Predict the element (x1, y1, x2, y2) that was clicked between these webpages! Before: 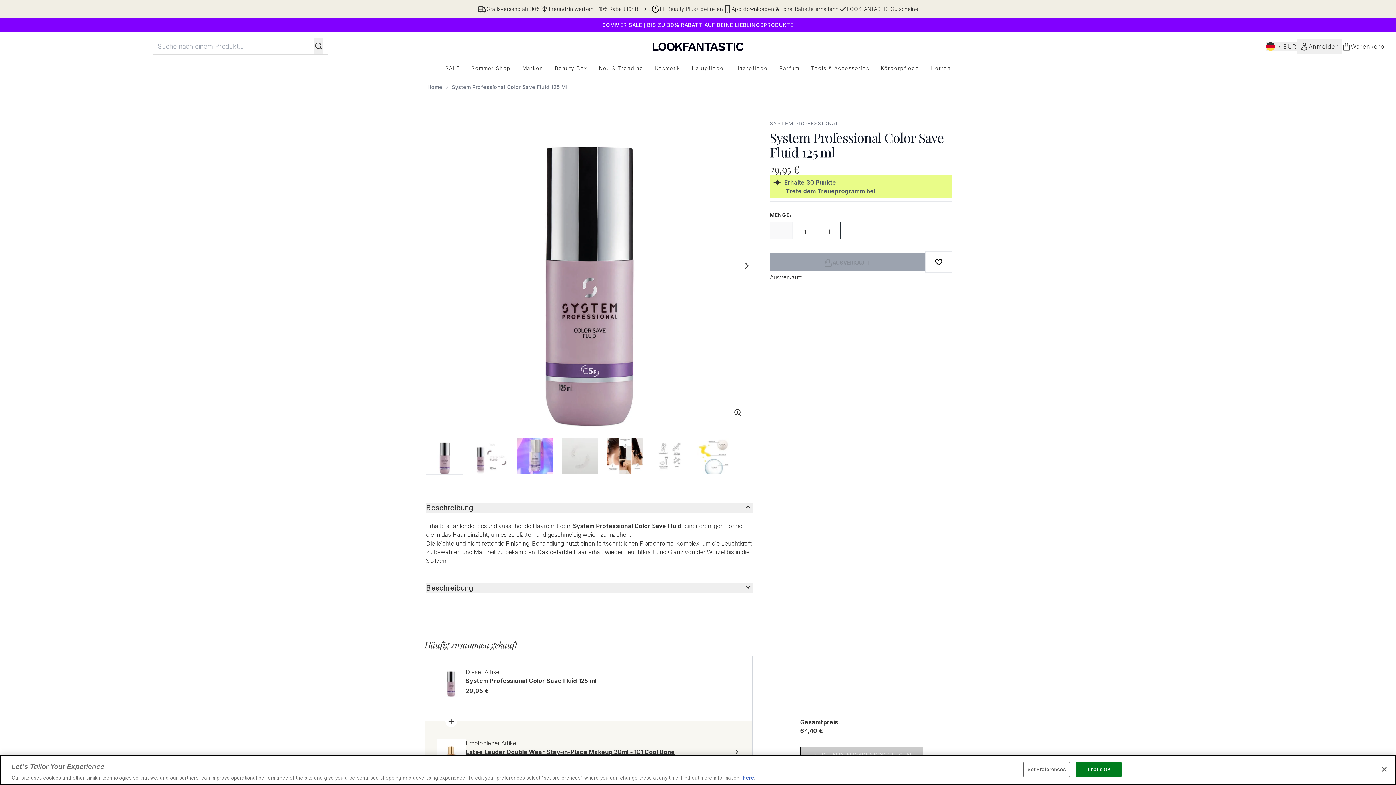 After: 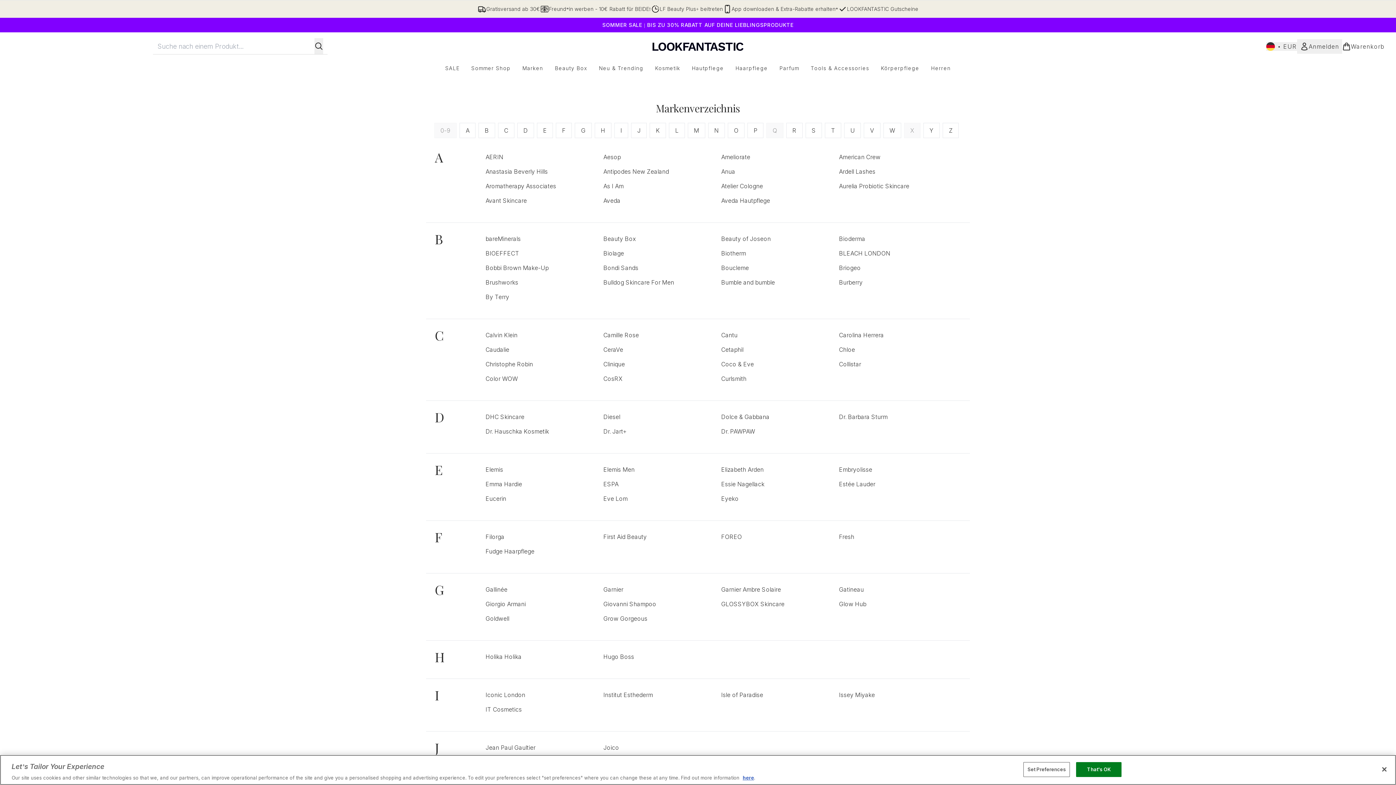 Action: bbox: (516, 64, 549, 72) label: Marken